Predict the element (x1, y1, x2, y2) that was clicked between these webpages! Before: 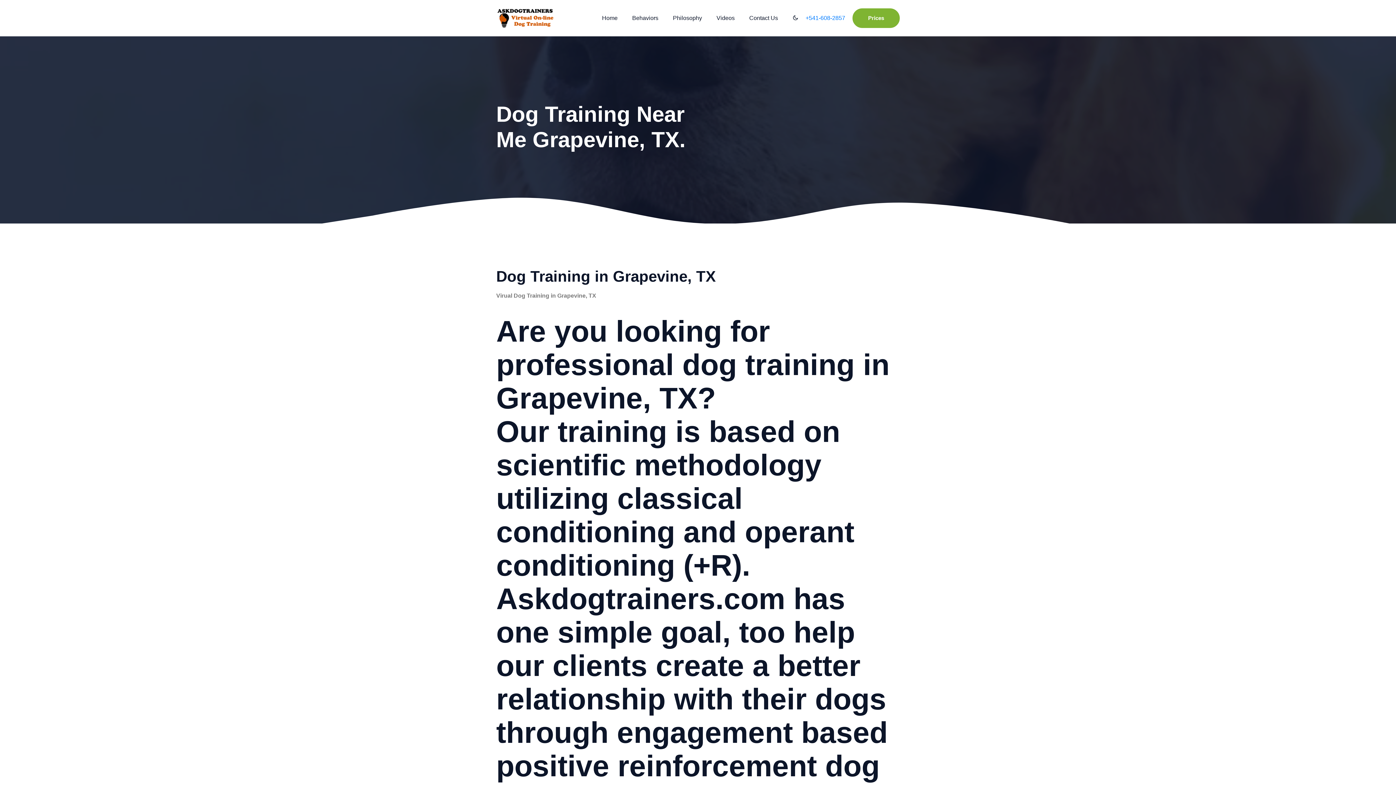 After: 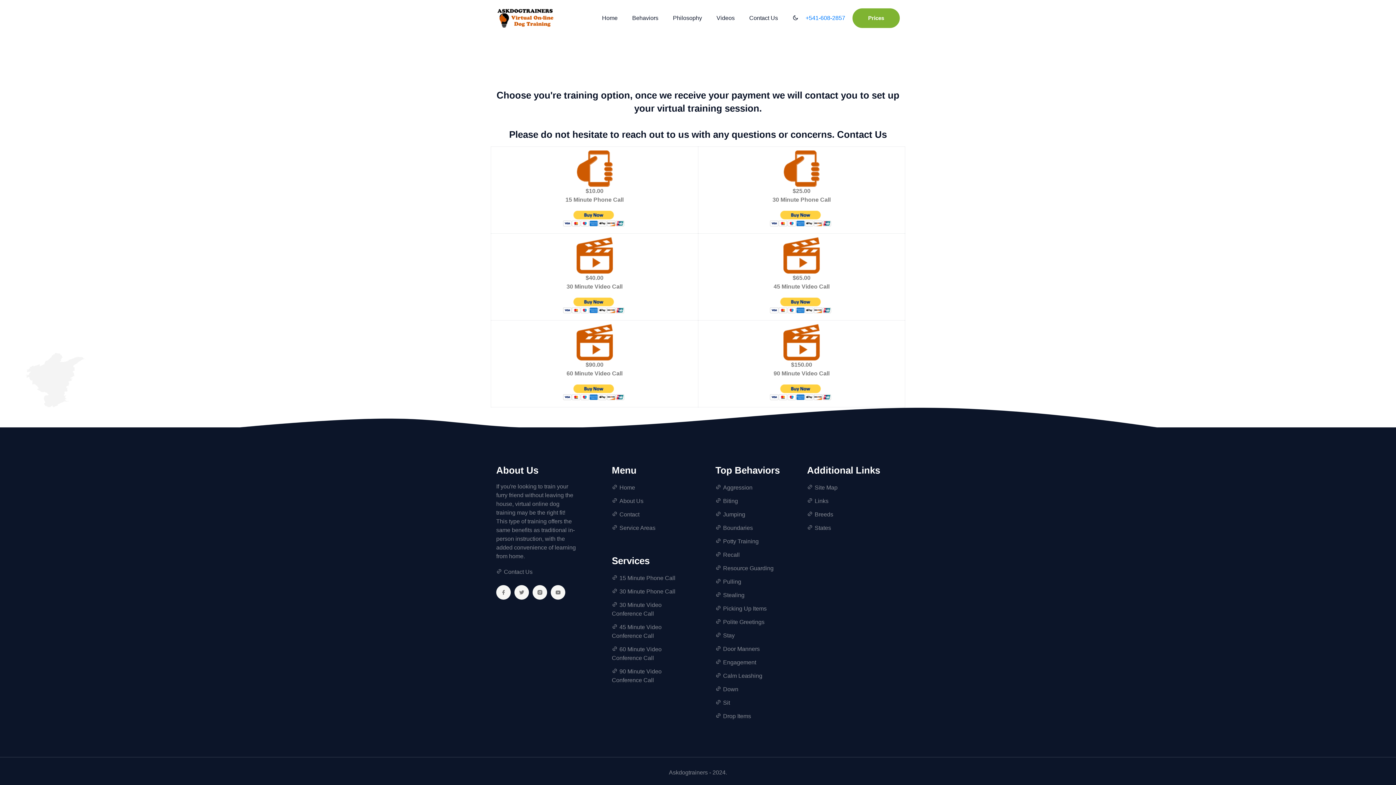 Action: label: Prices bbox: (852, 8, 900, 28)